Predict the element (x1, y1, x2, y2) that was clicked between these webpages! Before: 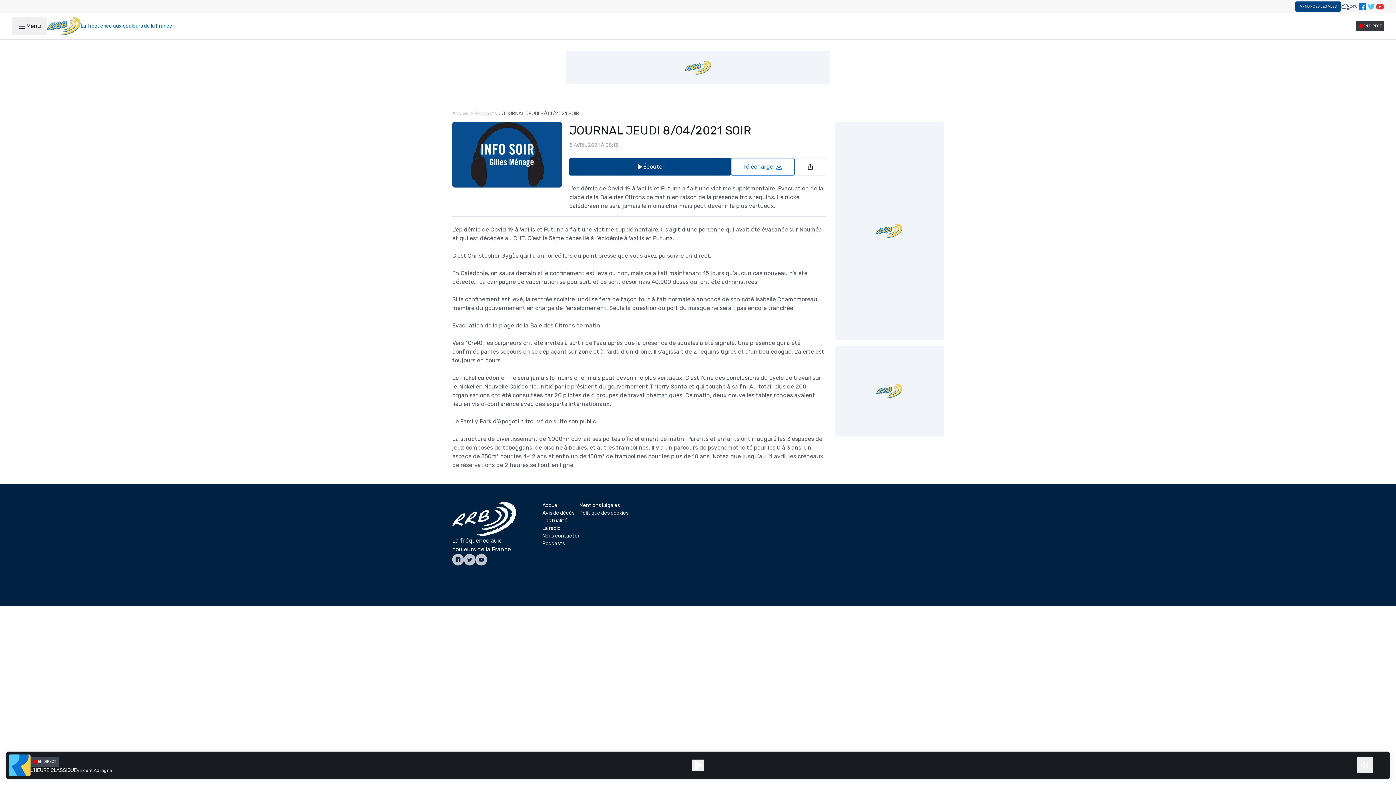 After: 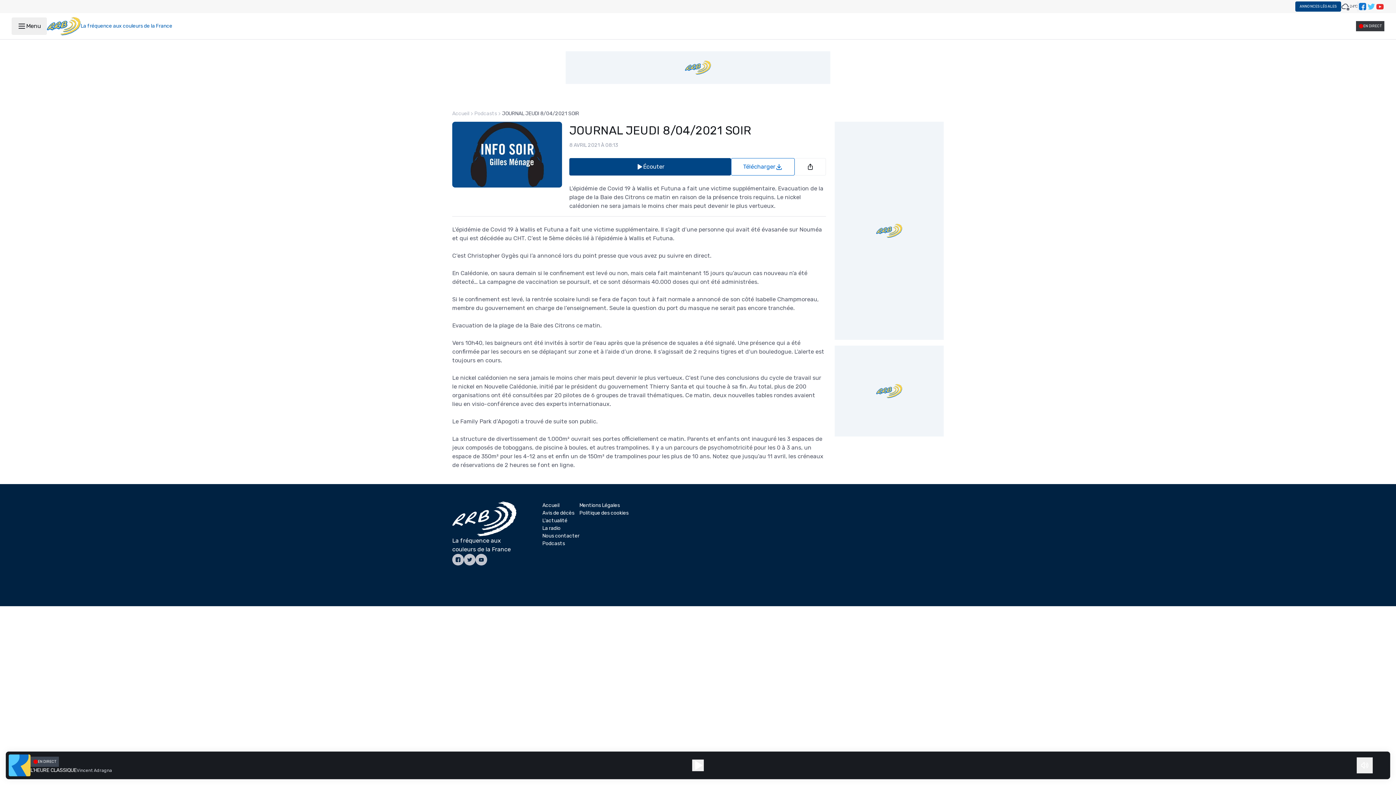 Action: bbox: (1358, 2, 1367, 10)